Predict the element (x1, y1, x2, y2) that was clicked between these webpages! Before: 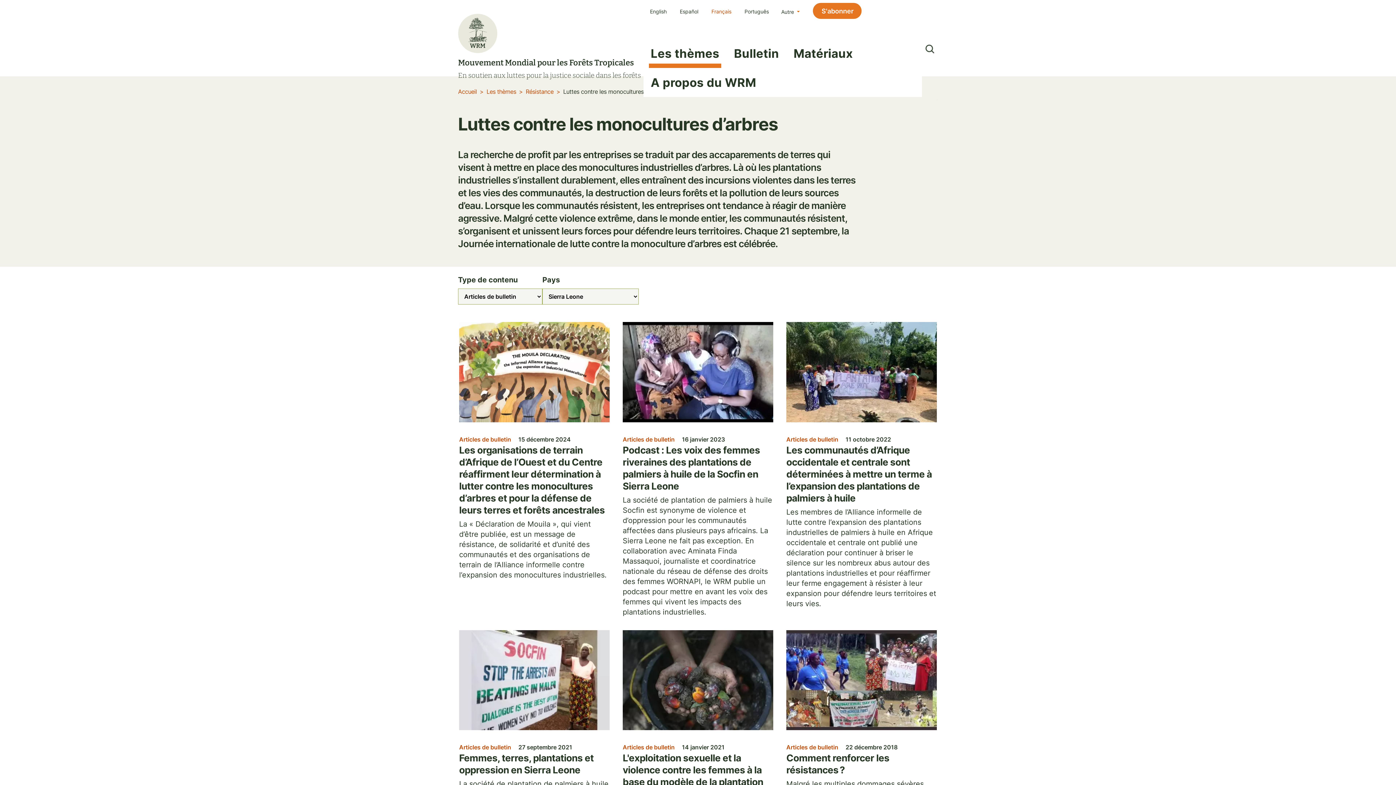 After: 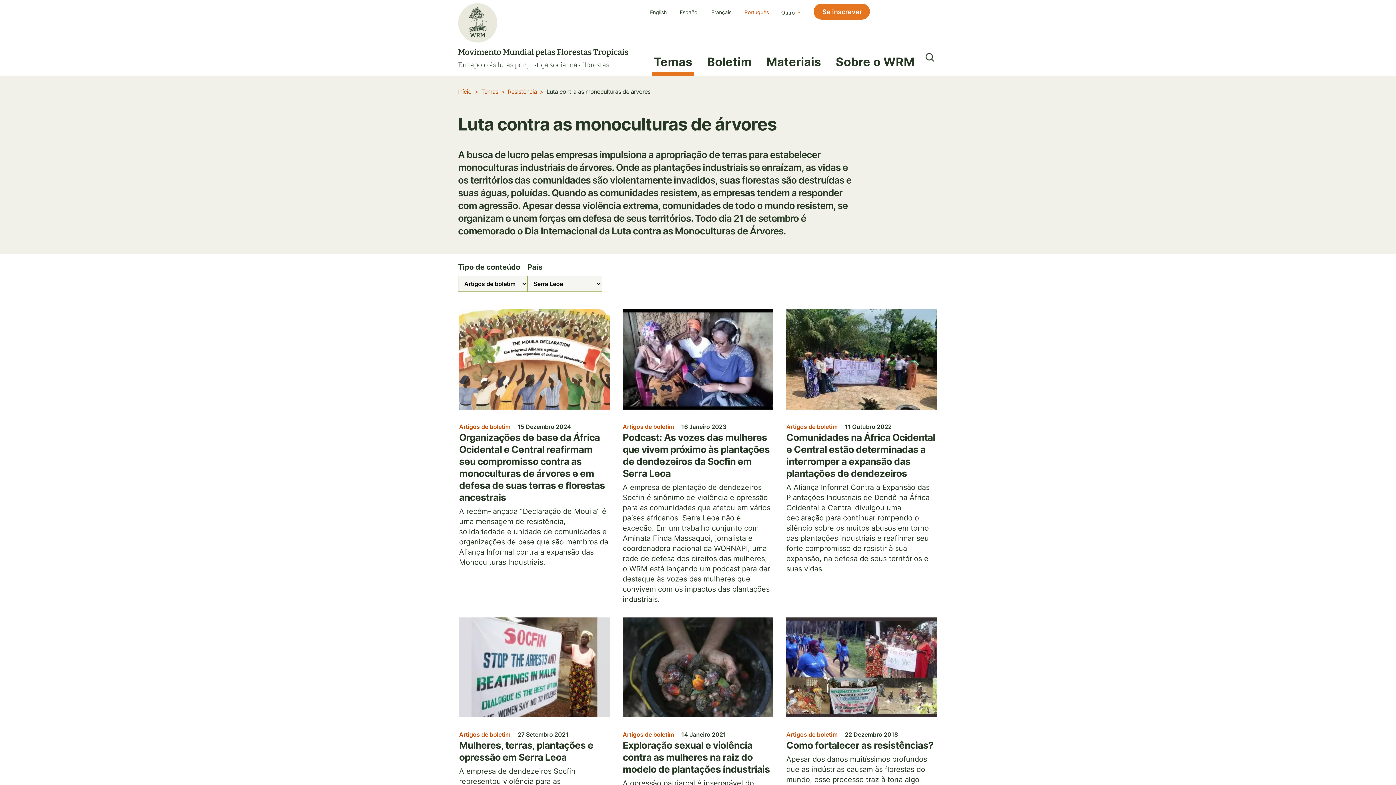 Action: bbox: (744, 8, 769, 14) label: Português